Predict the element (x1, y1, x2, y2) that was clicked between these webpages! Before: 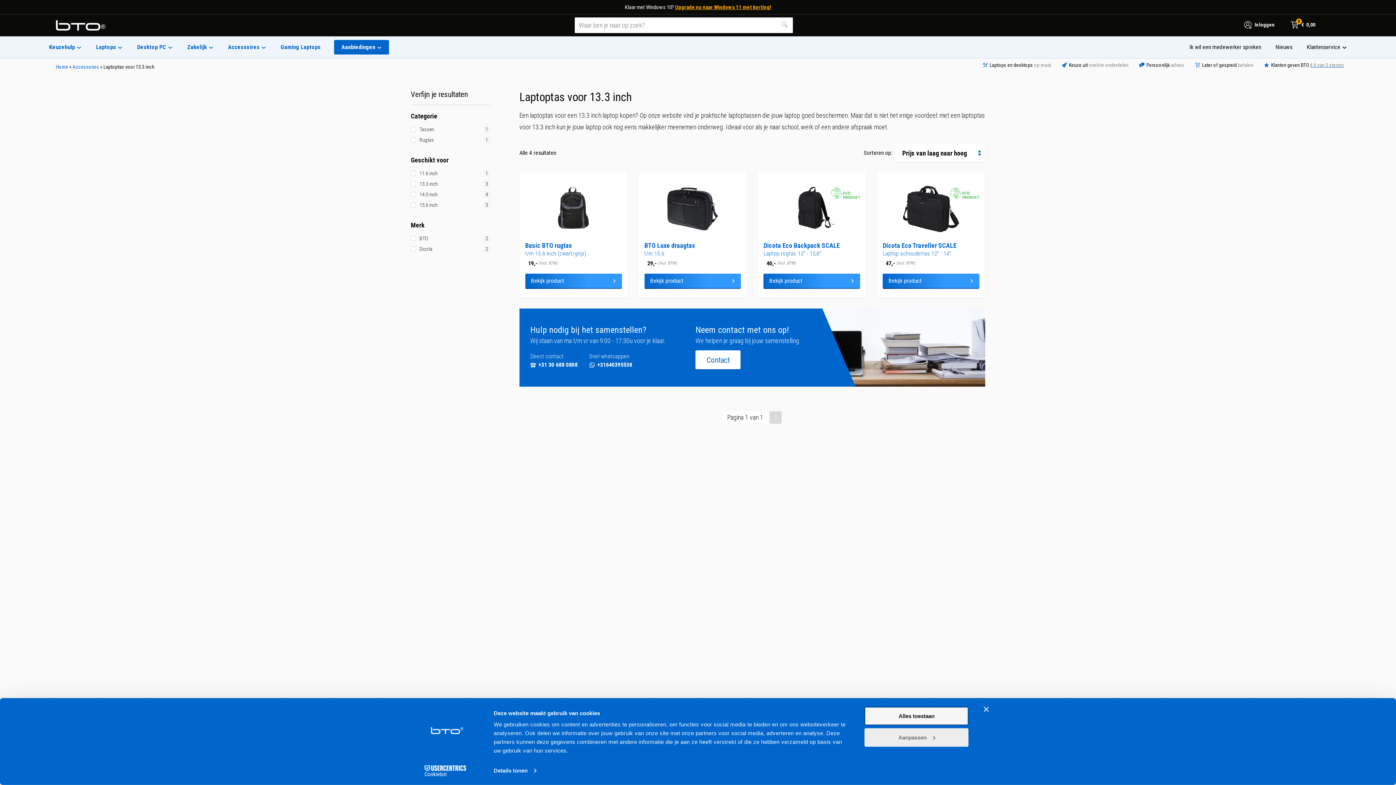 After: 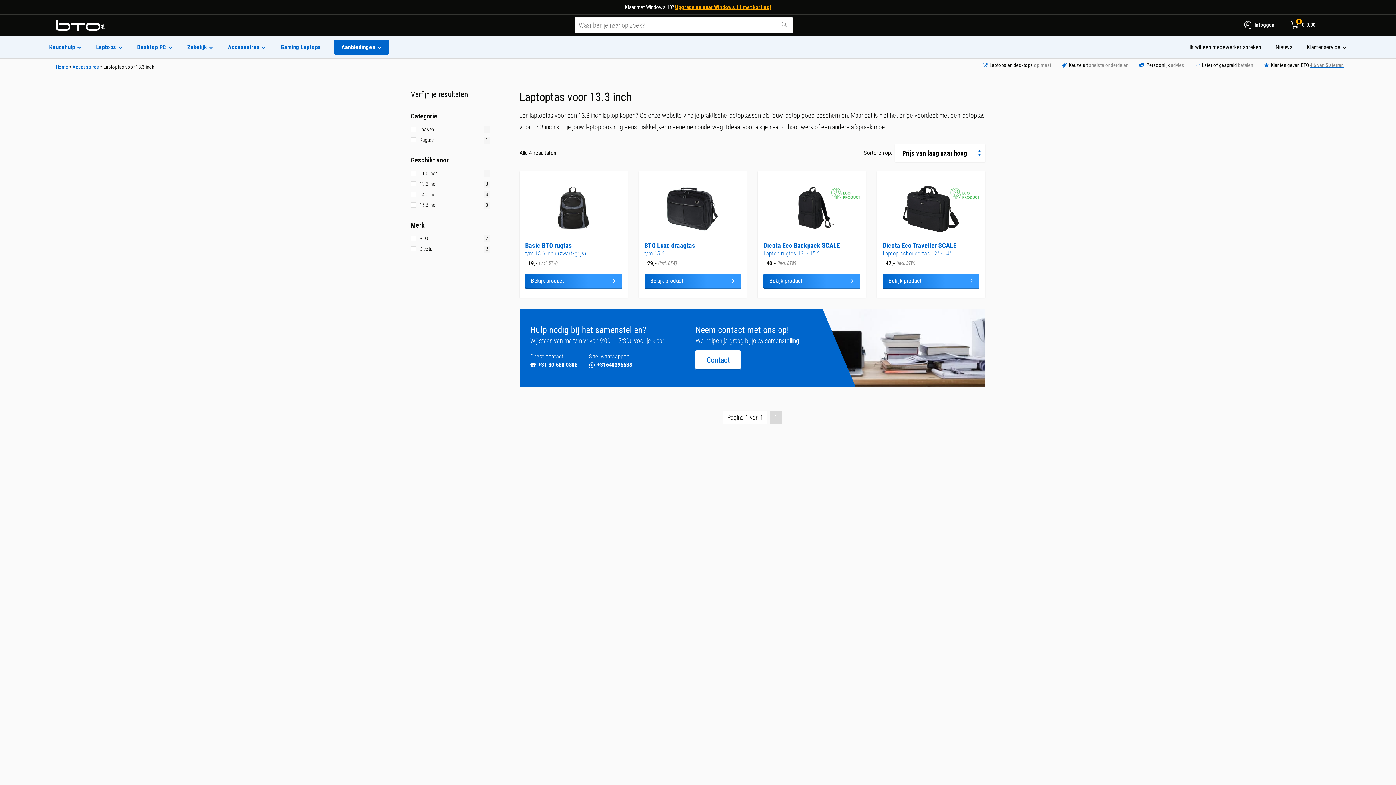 Action: bbox: (984, 707, 989, 712) label: Banner sluiten